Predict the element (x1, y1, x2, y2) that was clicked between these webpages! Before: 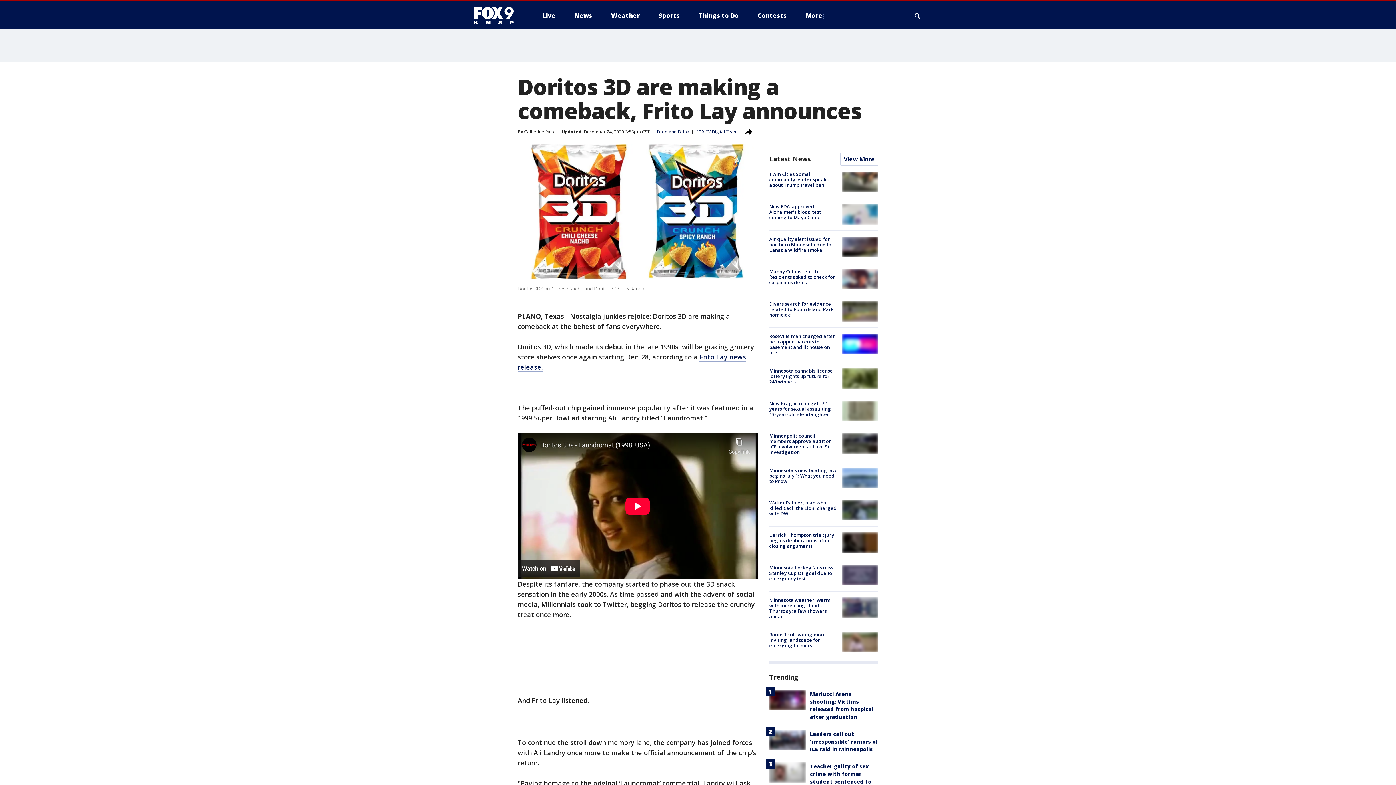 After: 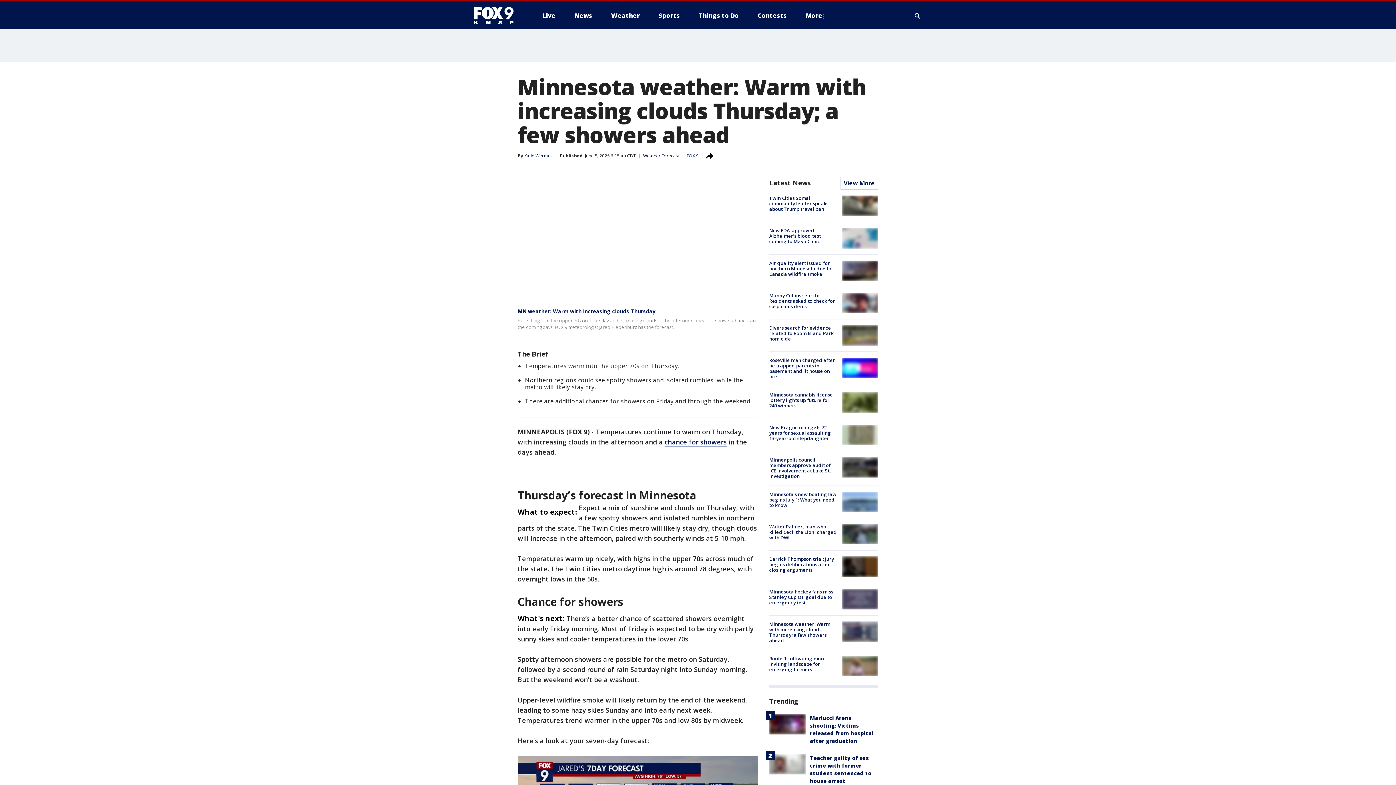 Action: bbox: (769, 597, 830, 619) label: Minnesota weather: Warm with increasing clouds Thursday; a few showers ahead